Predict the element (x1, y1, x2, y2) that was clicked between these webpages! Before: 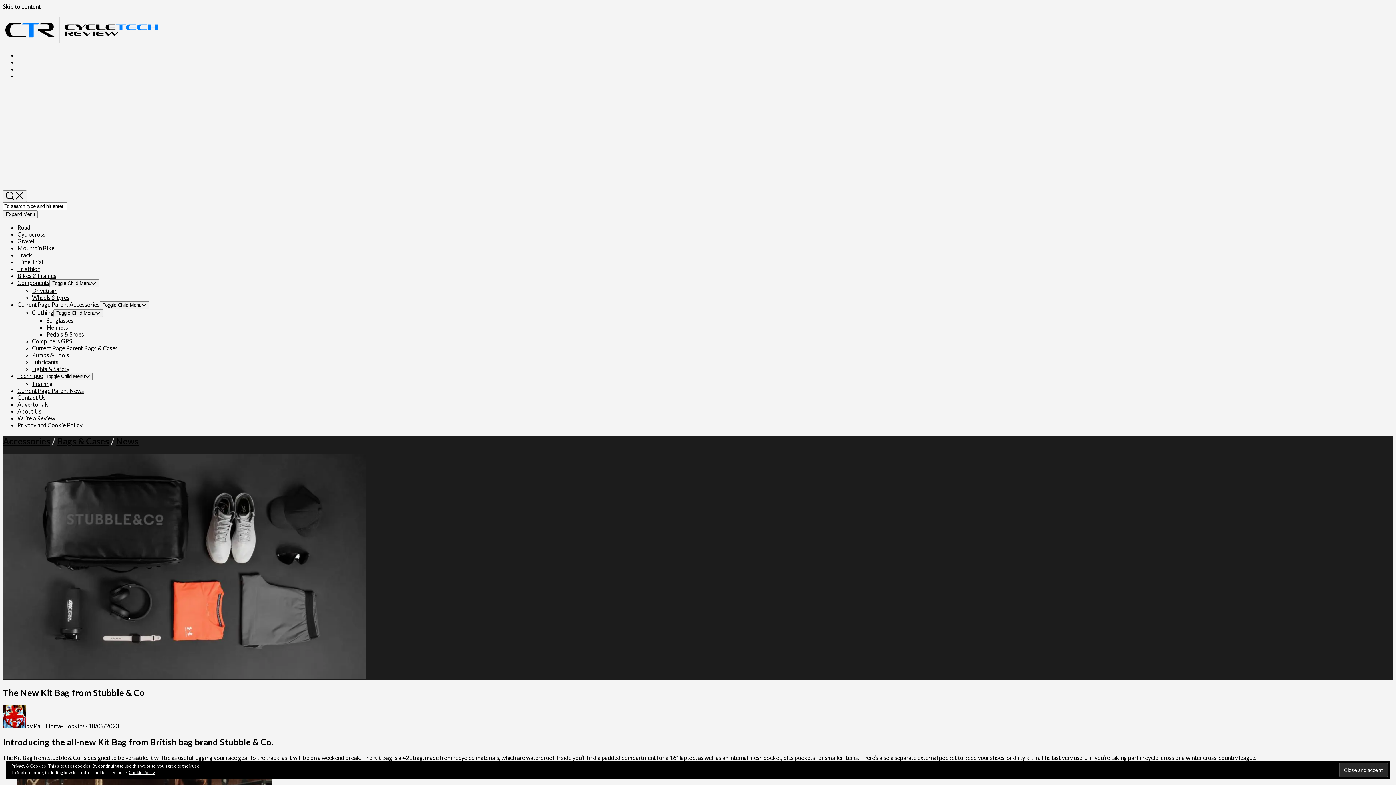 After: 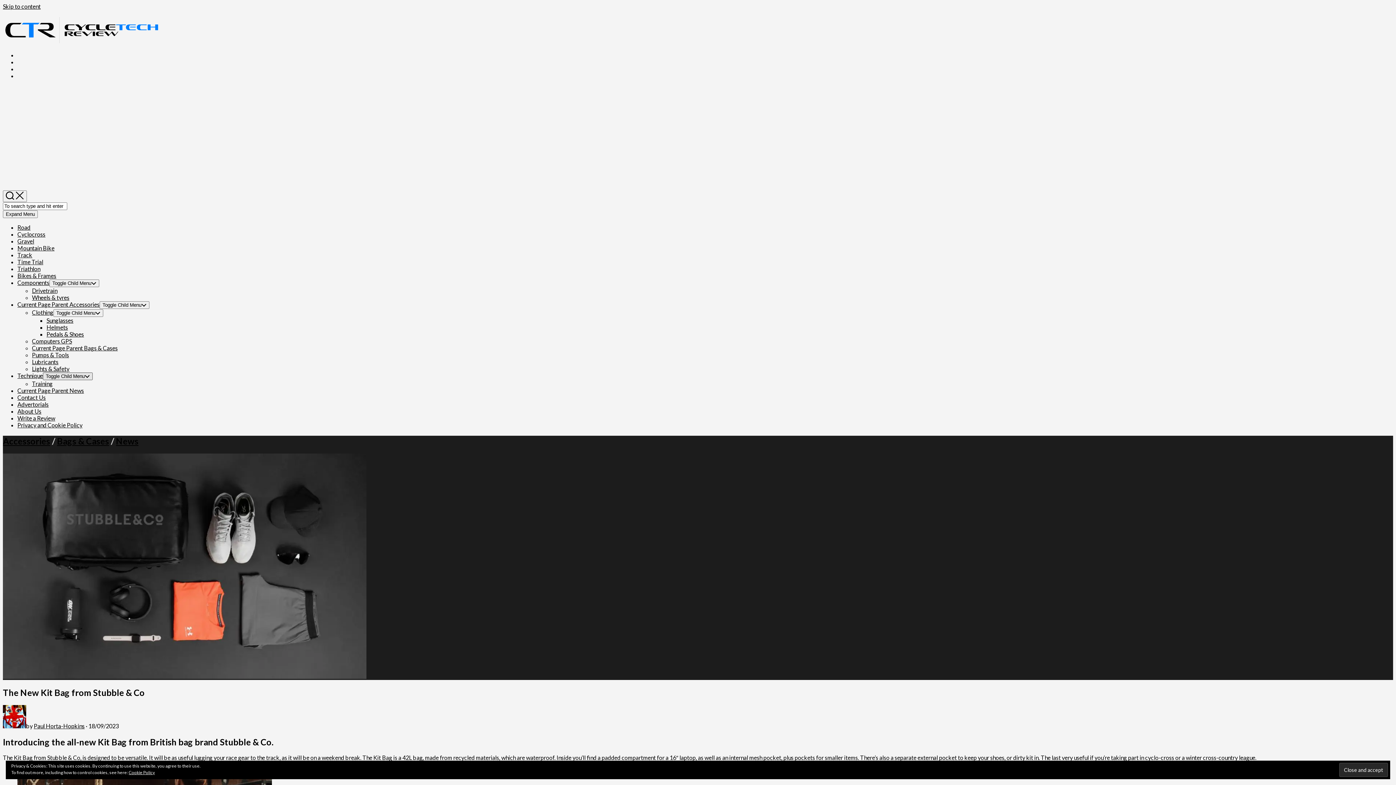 Action: bbox: (42, 372, 92, 380) label: Toggle Child Menu